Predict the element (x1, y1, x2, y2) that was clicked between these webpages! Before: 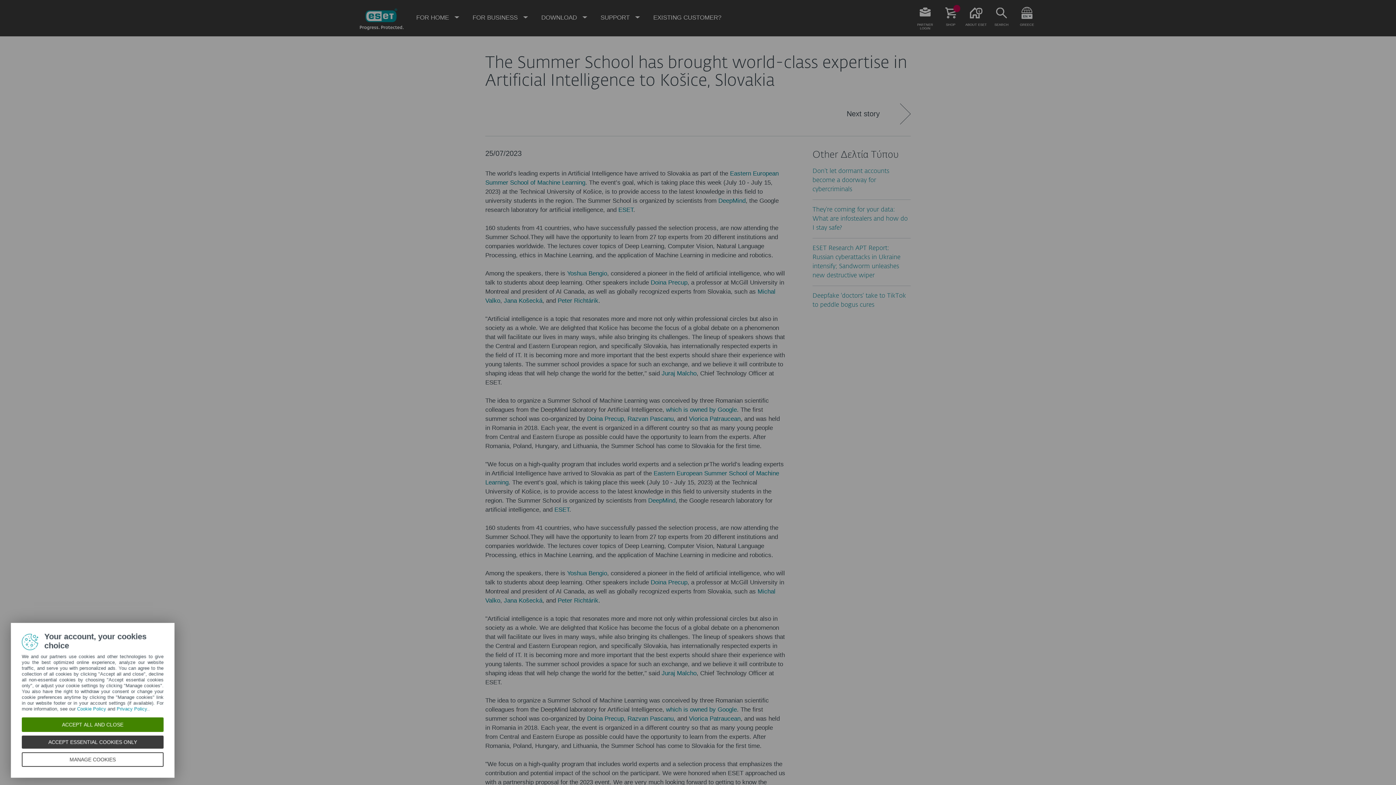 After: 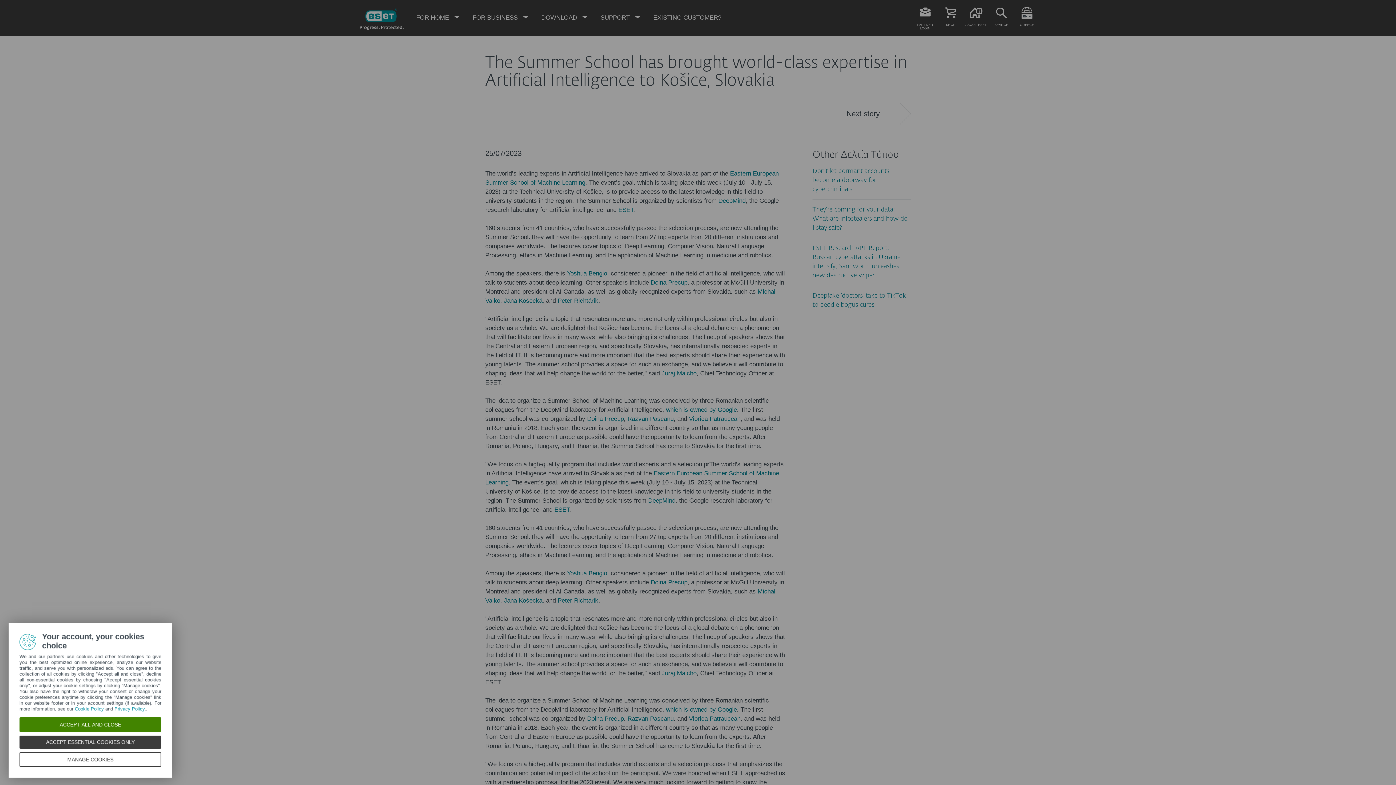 Action: bbox: (689, 715, 740, 722) label: Viorica Patraucean